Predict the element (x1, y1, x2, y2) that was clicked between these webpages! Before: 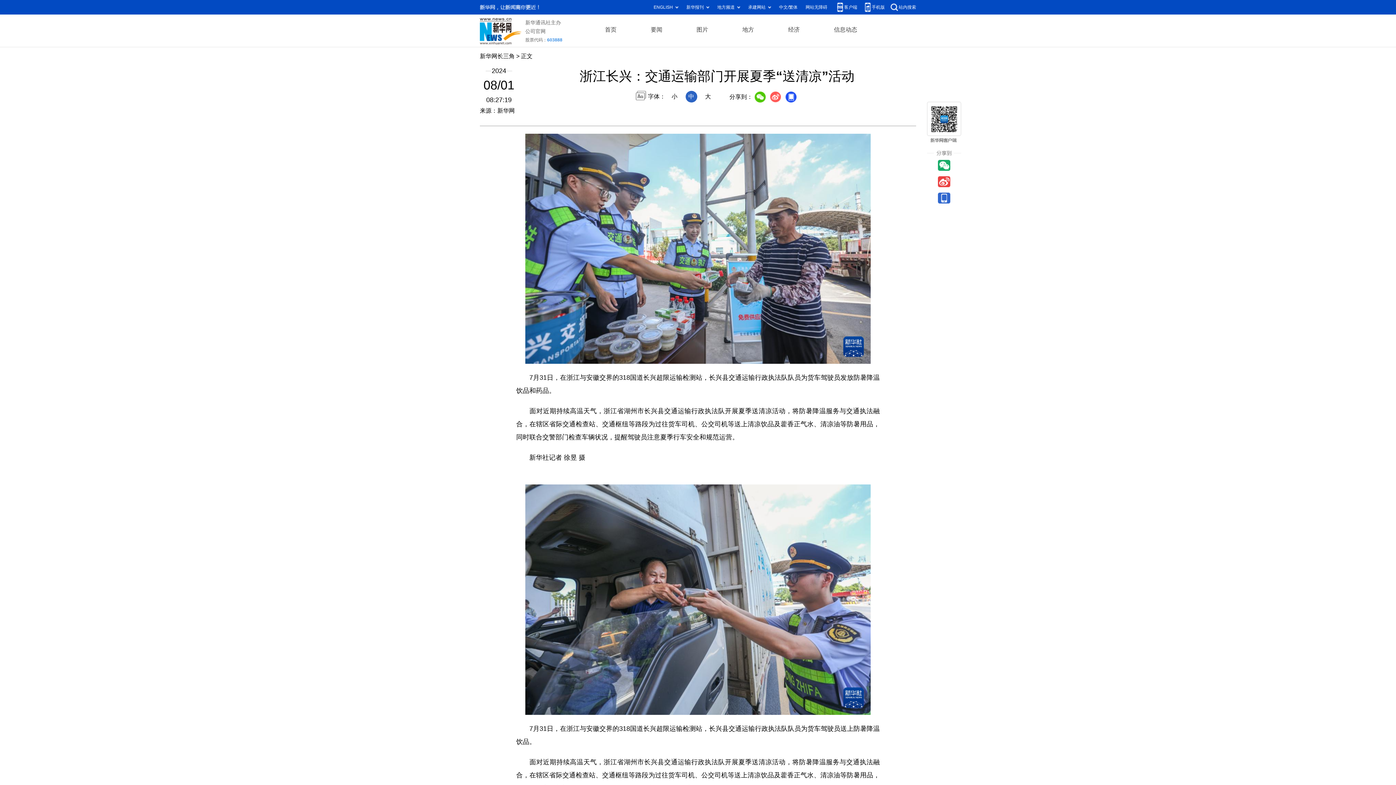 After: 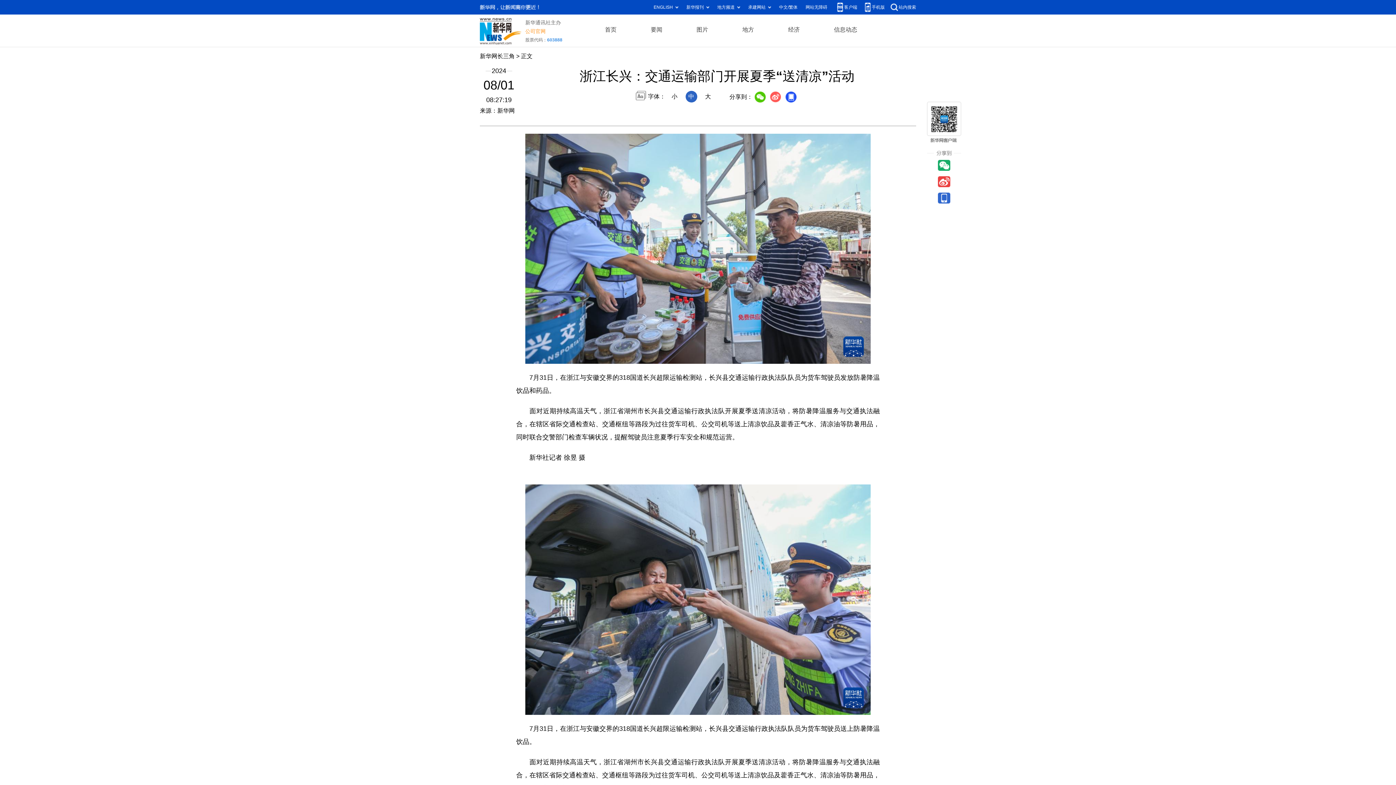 Action: label: 公司官网 bbox: (525, 26, 562, 35)